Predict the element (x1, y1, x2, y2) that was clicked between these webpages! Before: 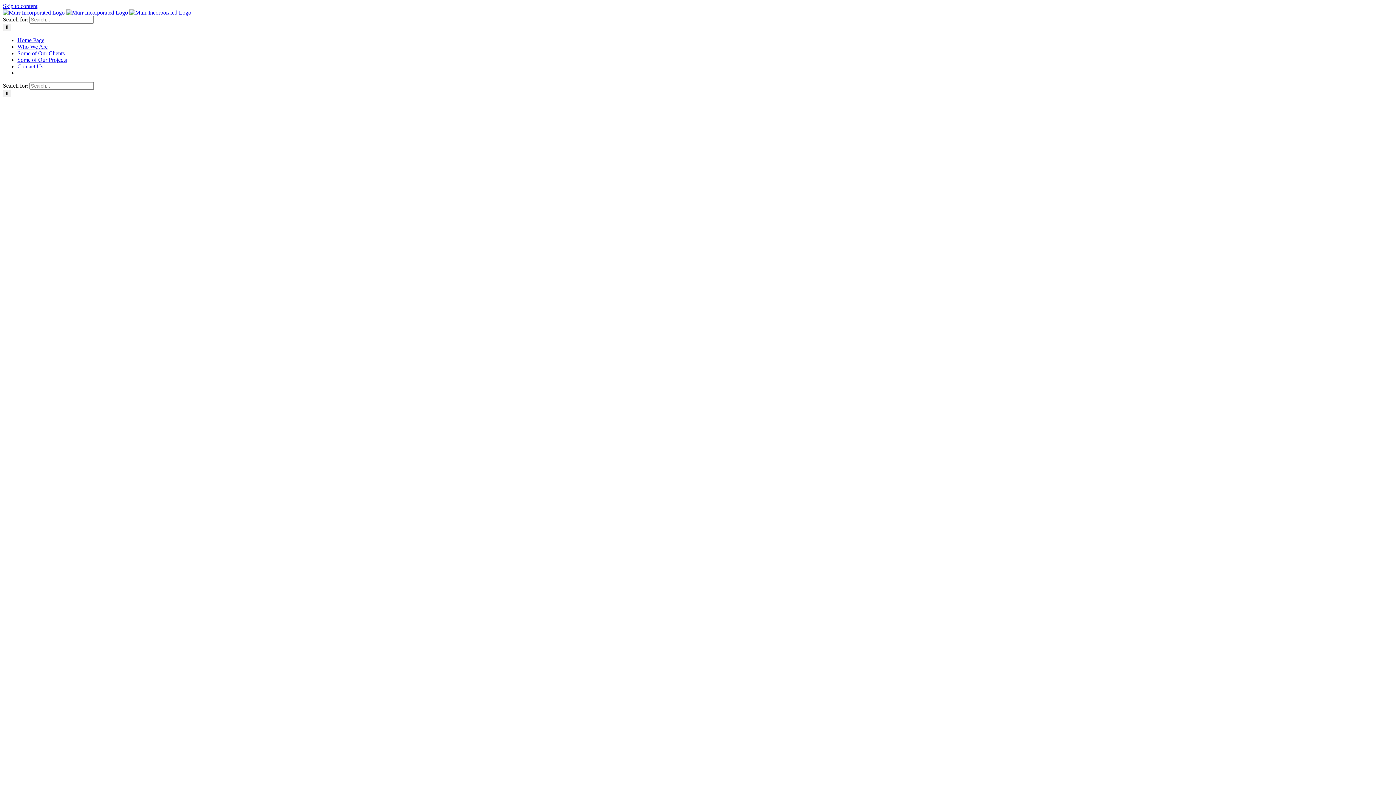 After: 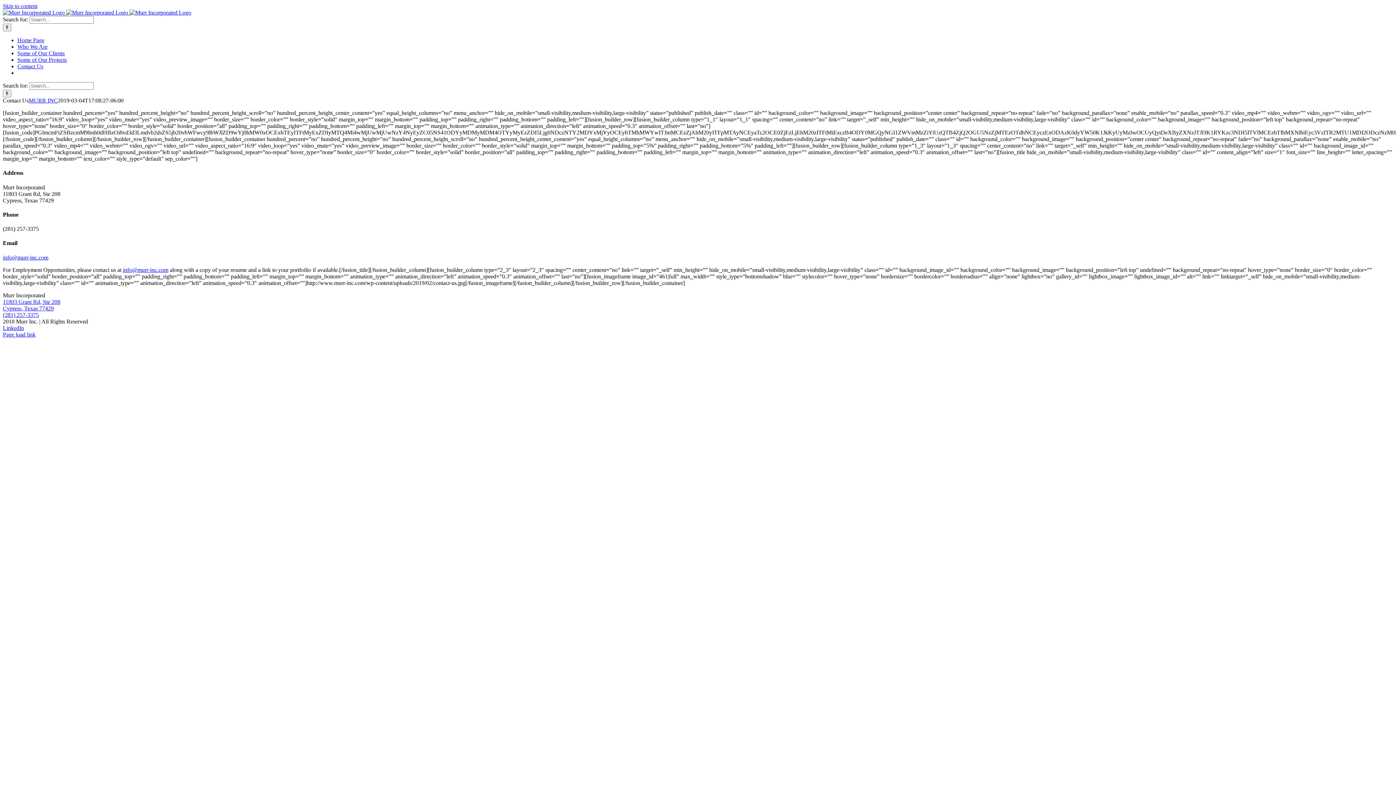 Action: bbox: (17, 63, 43, 69) label: Contact Us